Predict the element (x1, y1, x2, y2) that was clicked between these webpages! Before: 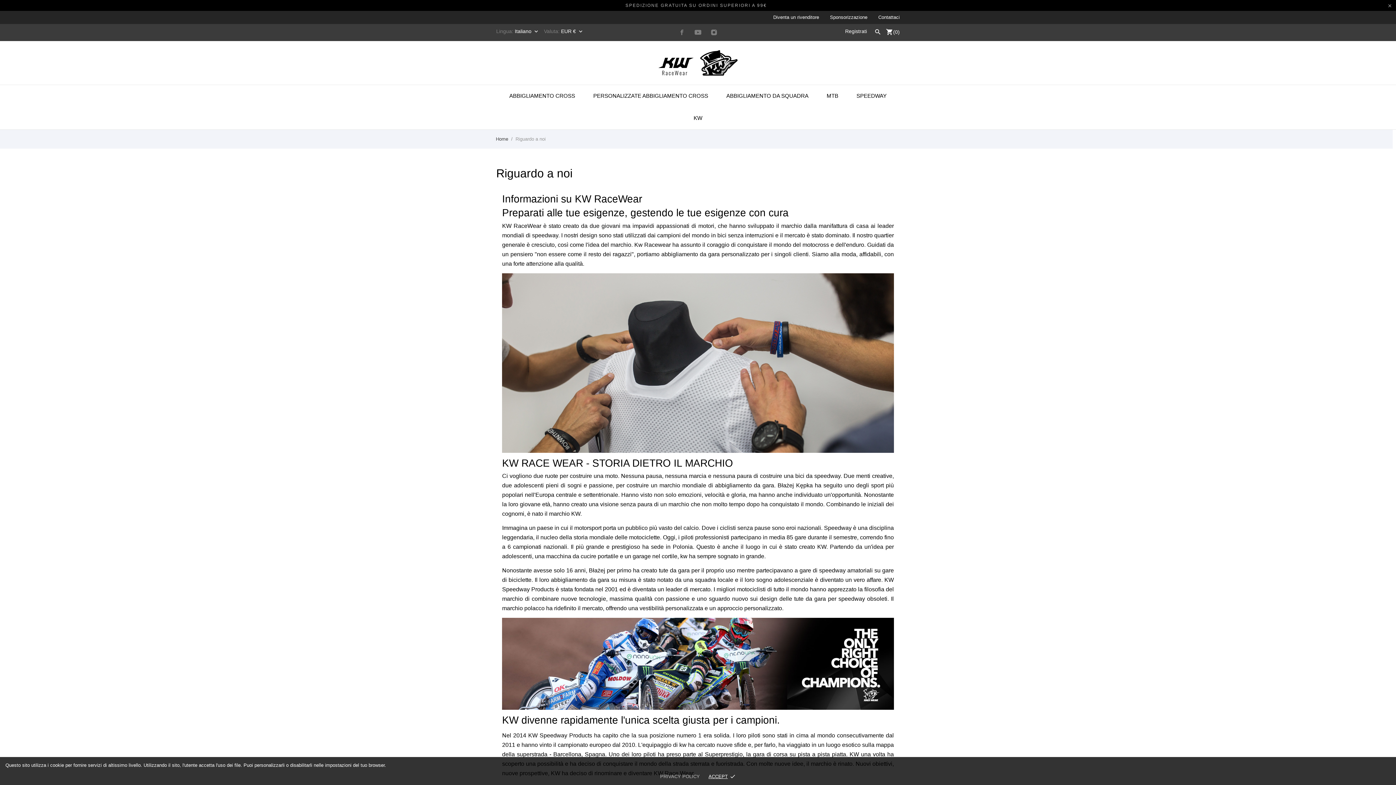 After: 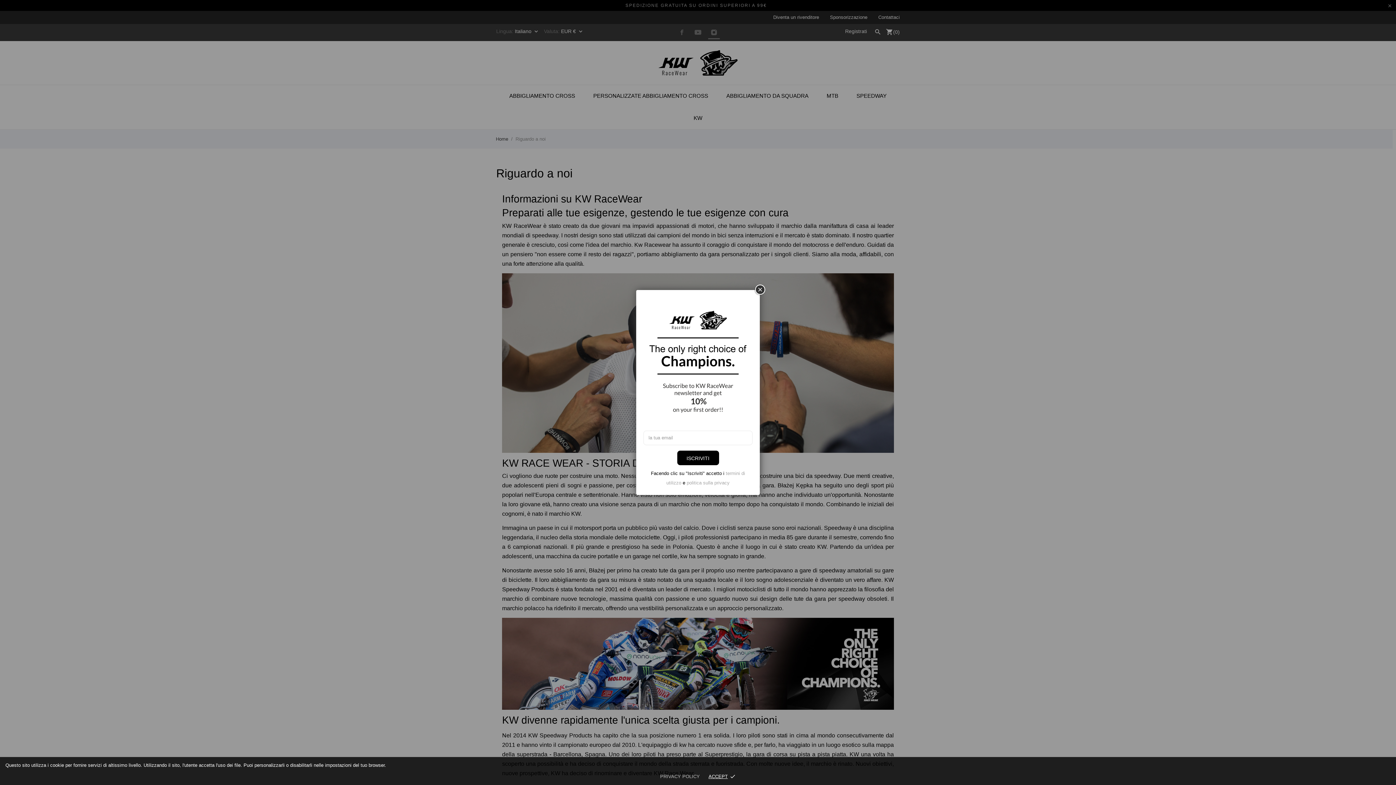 Action: bbox: (708, 26, 719, 38)